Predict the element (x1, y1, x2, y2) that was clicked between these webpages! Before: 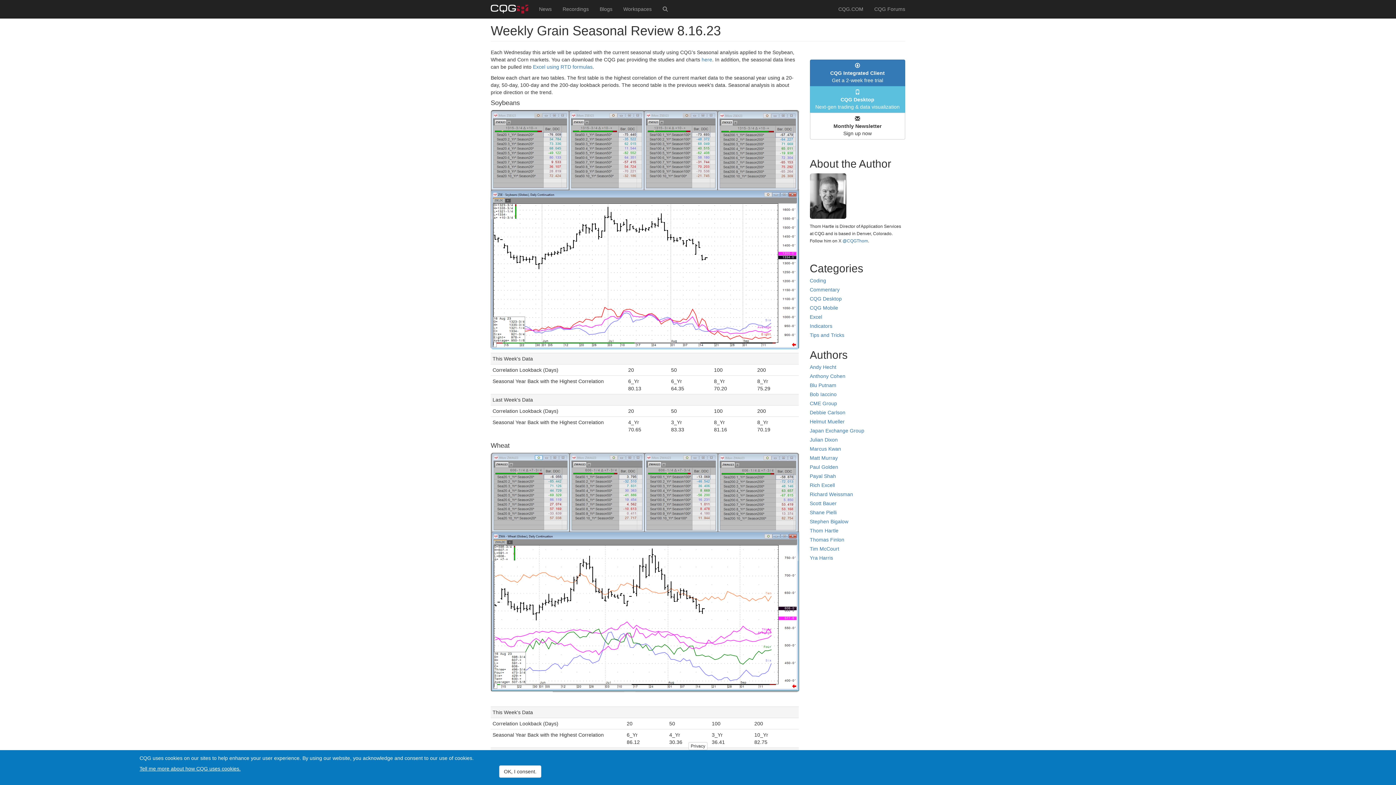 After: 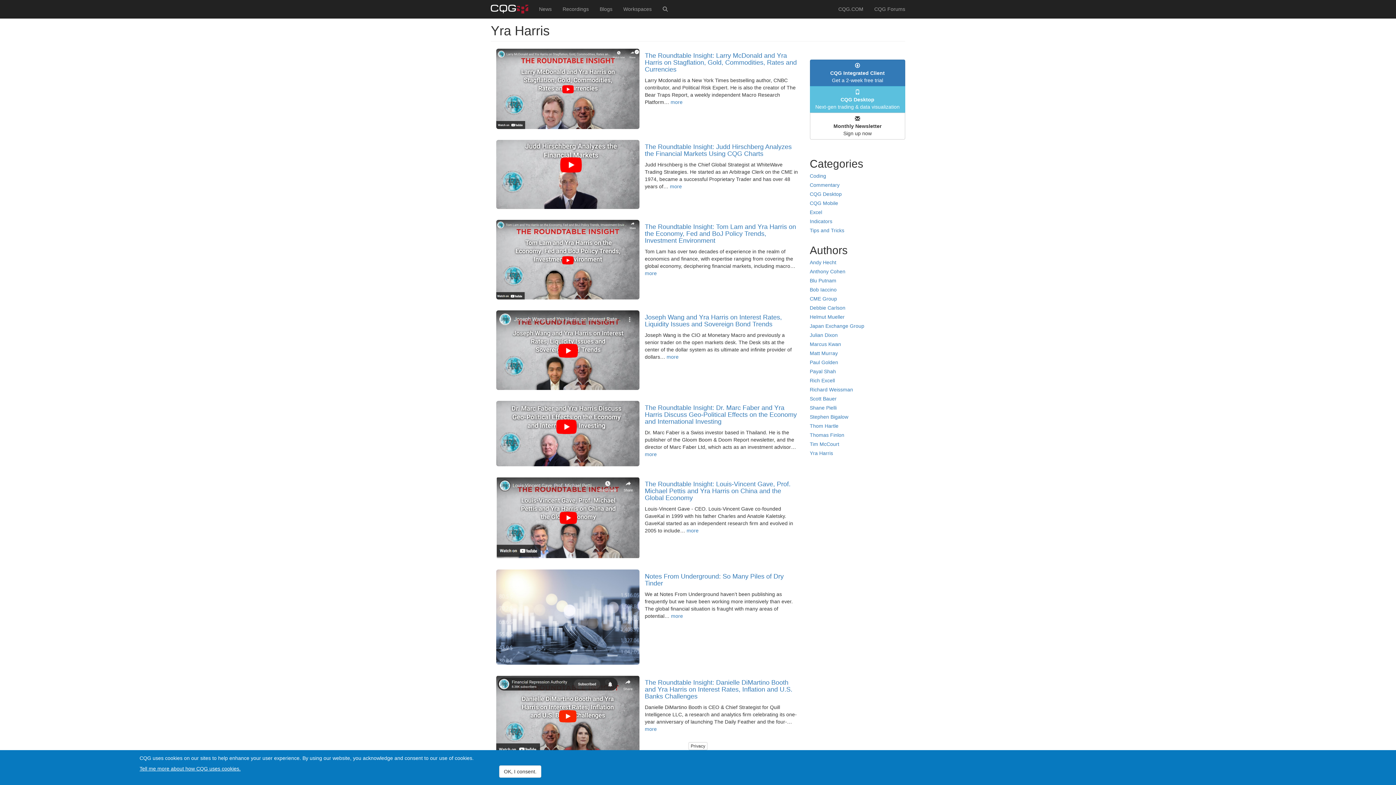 Action: label: Yra Harris bbox: (810, 555, 833, 561)